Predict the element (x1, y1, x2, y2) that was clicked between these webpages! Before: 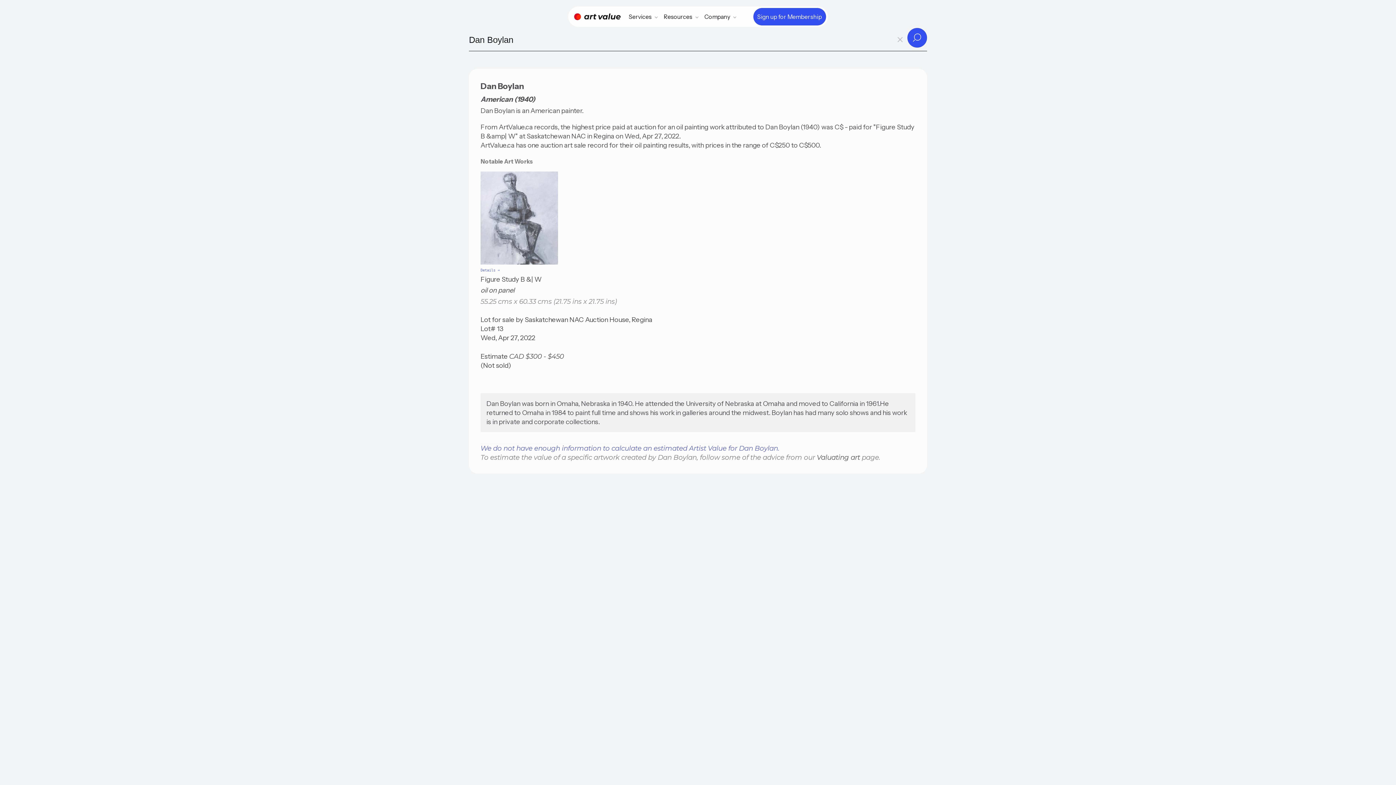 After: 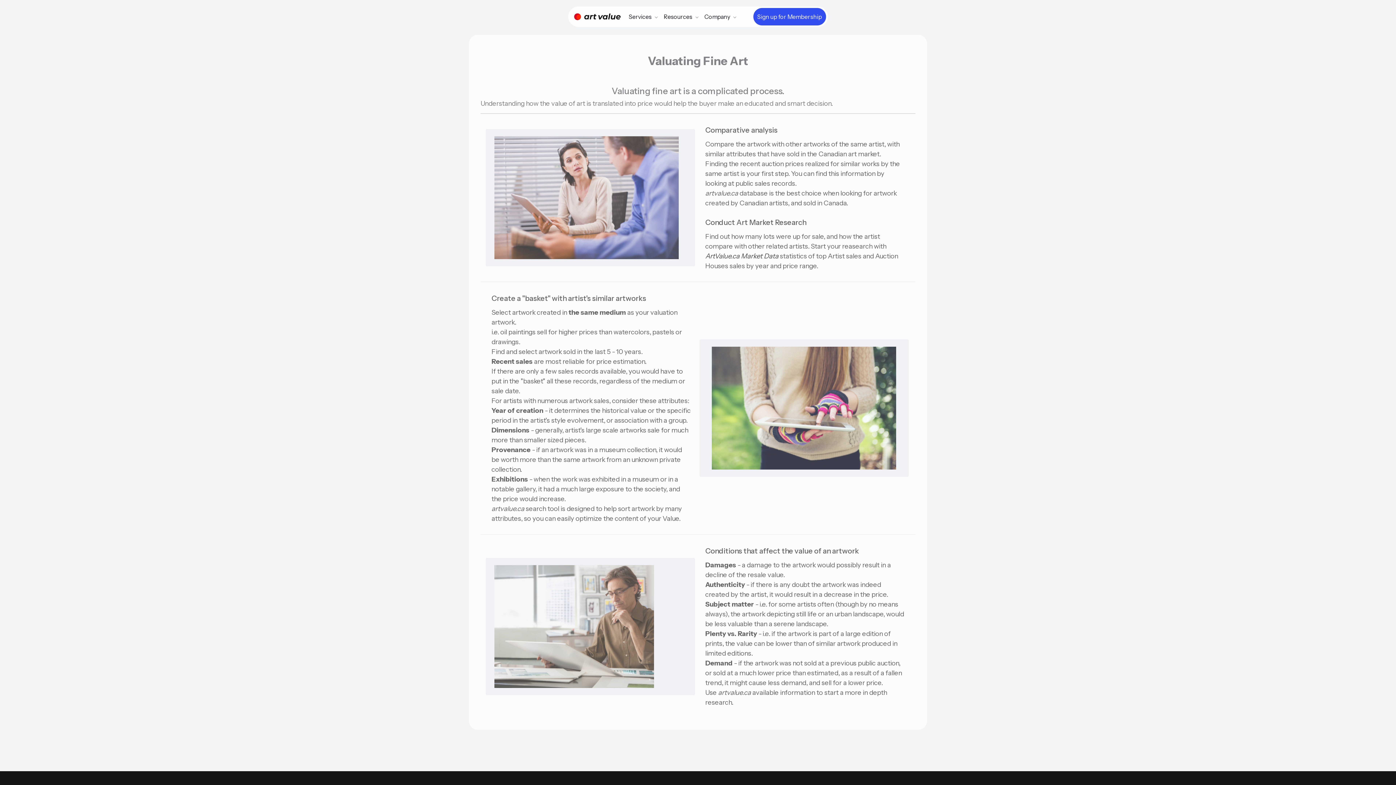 Action: label: Valuating art bbox: (816, 453, 860, 461)